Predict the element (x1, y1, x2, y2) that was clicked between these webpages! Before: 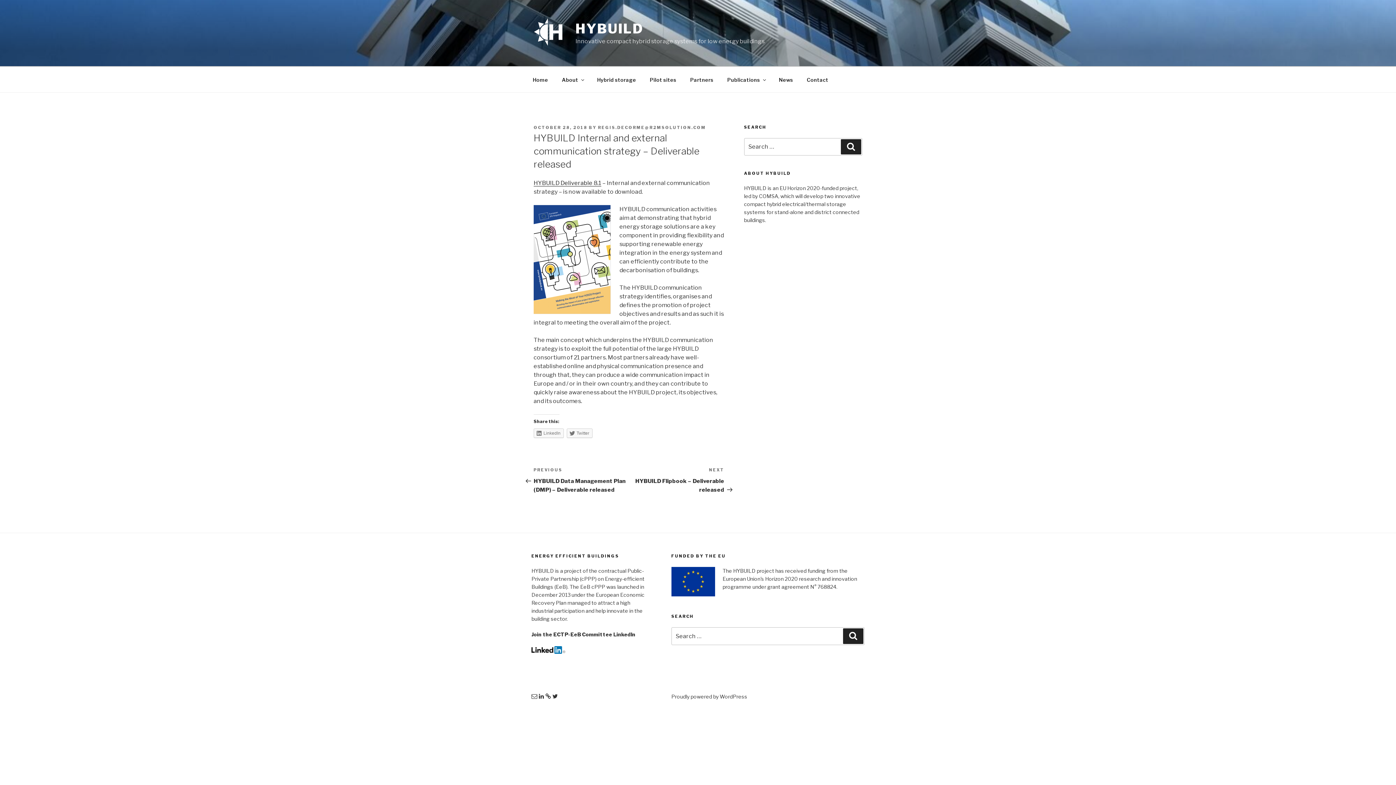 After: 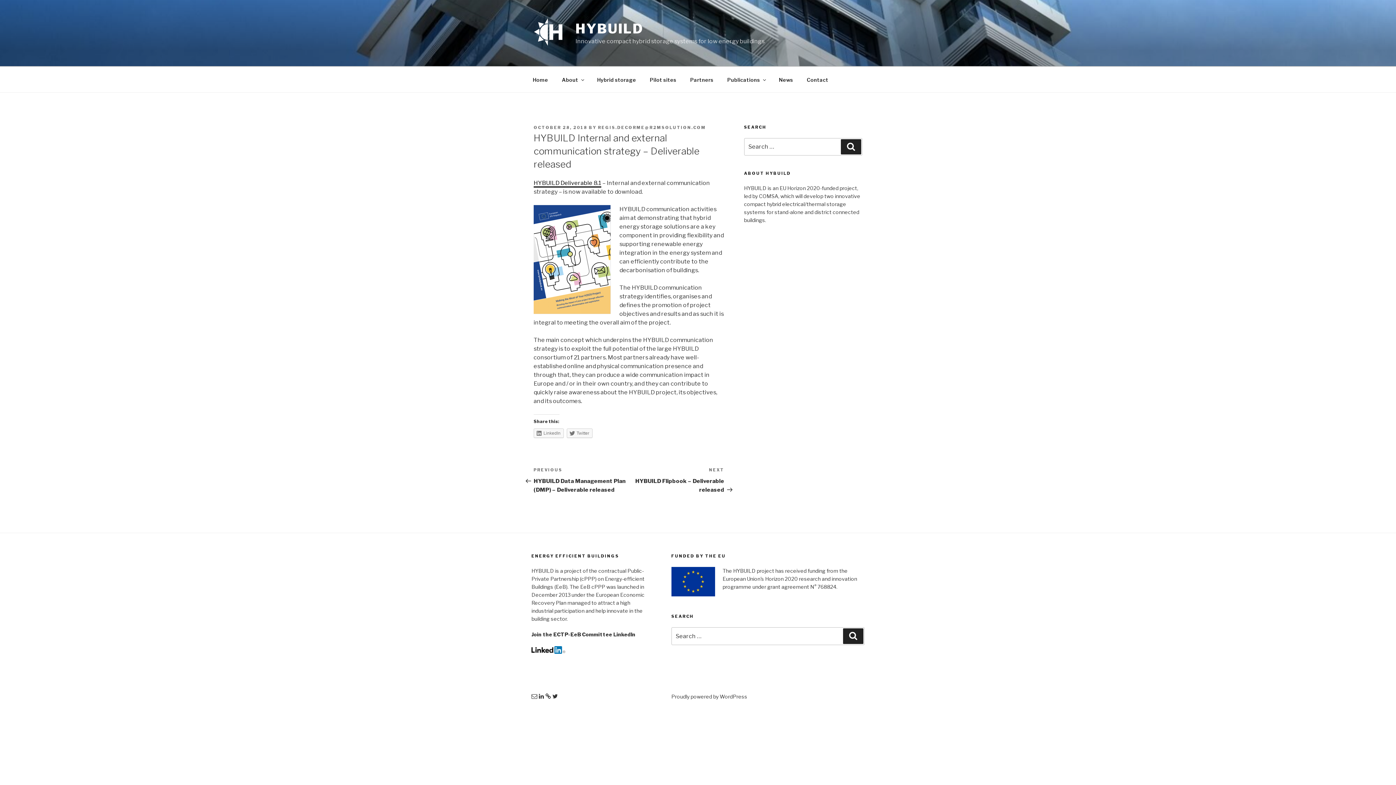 Action: bbox: (533, 179, 601, 186) label: HYBUILD Deliverable 8.1